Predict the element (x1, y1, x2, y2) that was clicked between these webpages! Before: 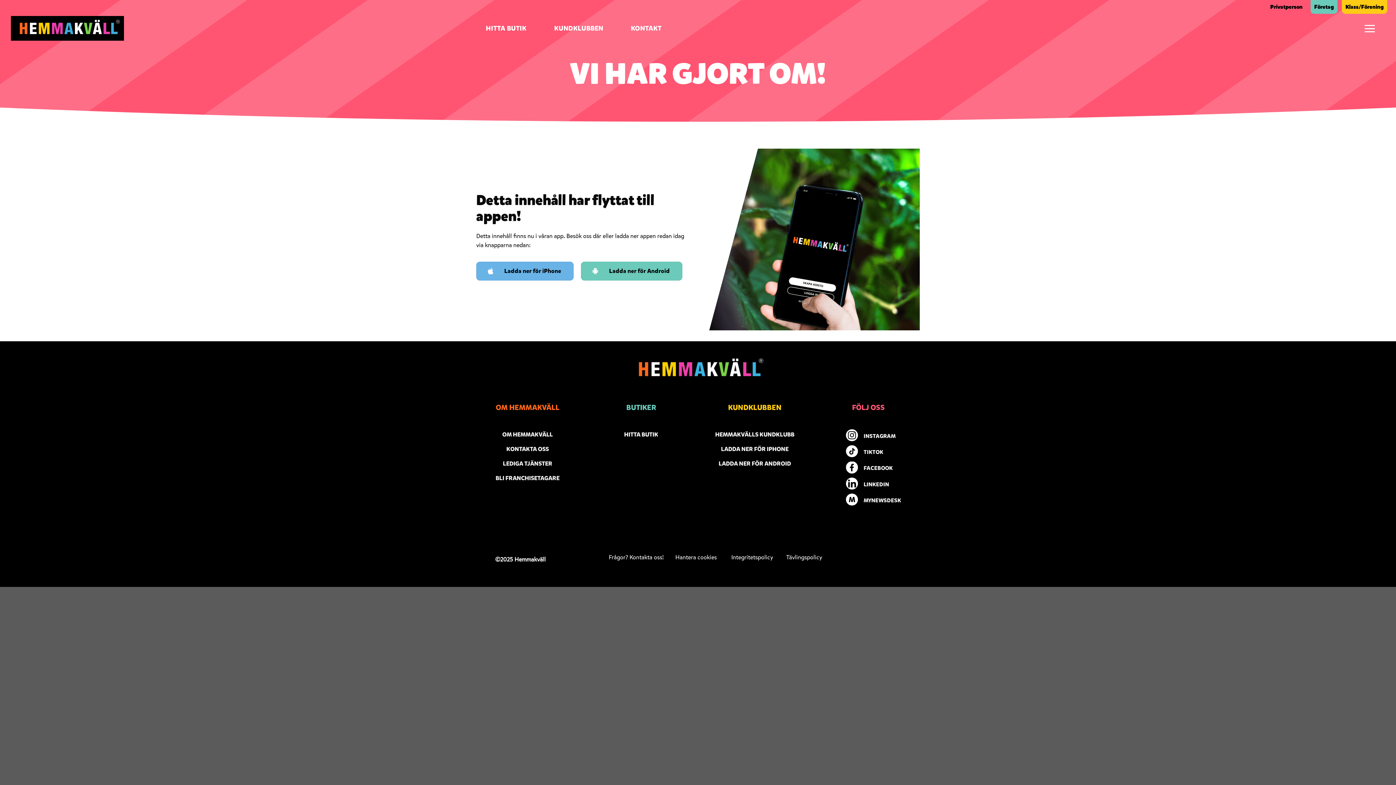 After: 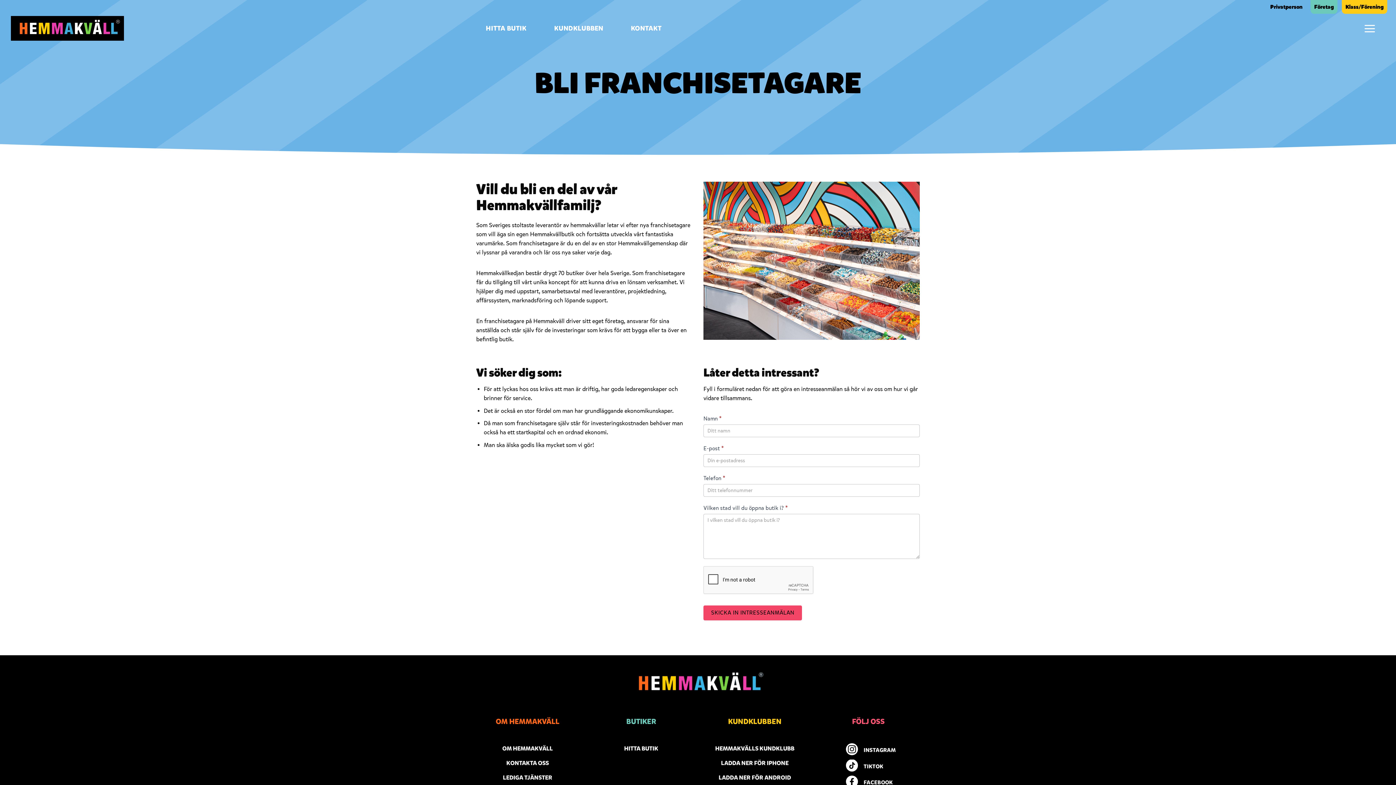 Action: label: BLI FRANCHISETAGARE bbox: (476, 472, 579, 486)